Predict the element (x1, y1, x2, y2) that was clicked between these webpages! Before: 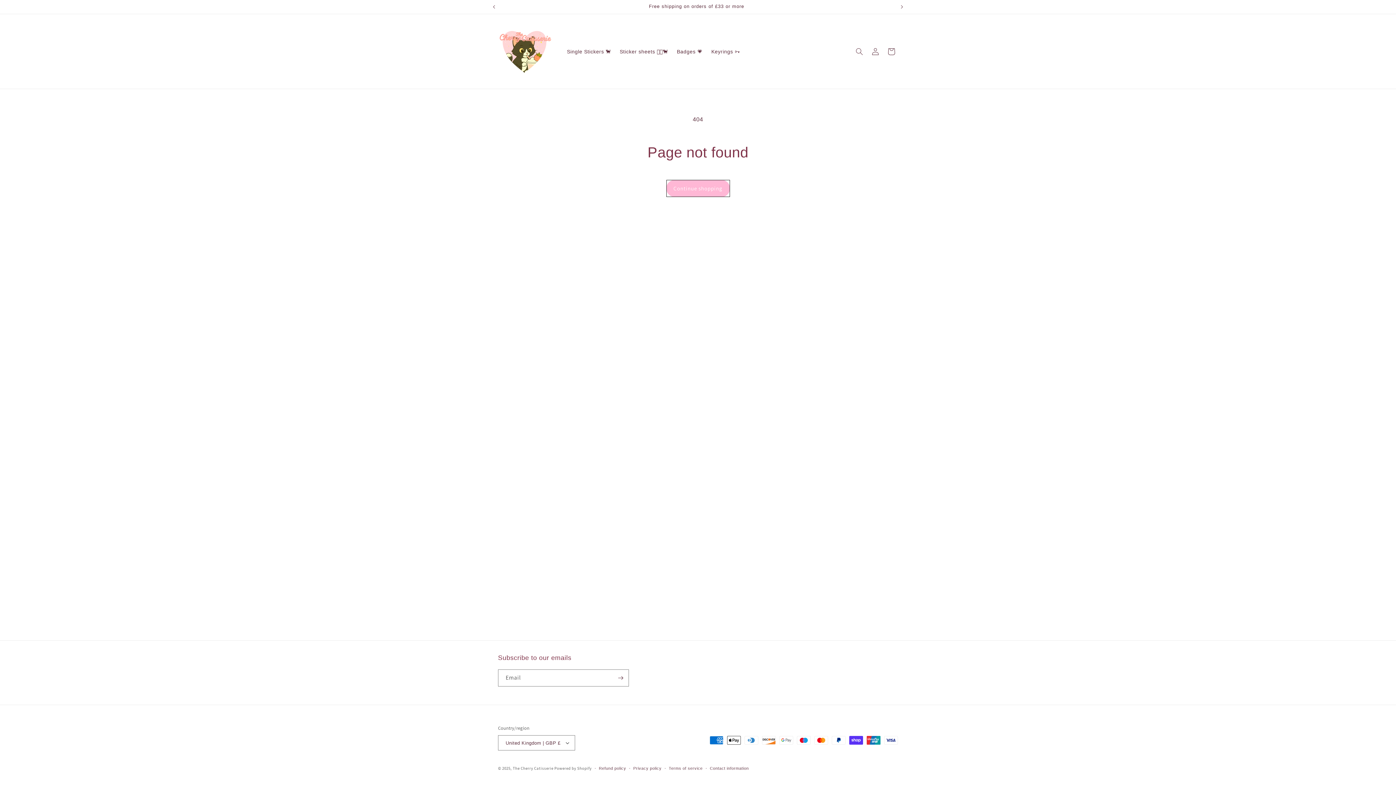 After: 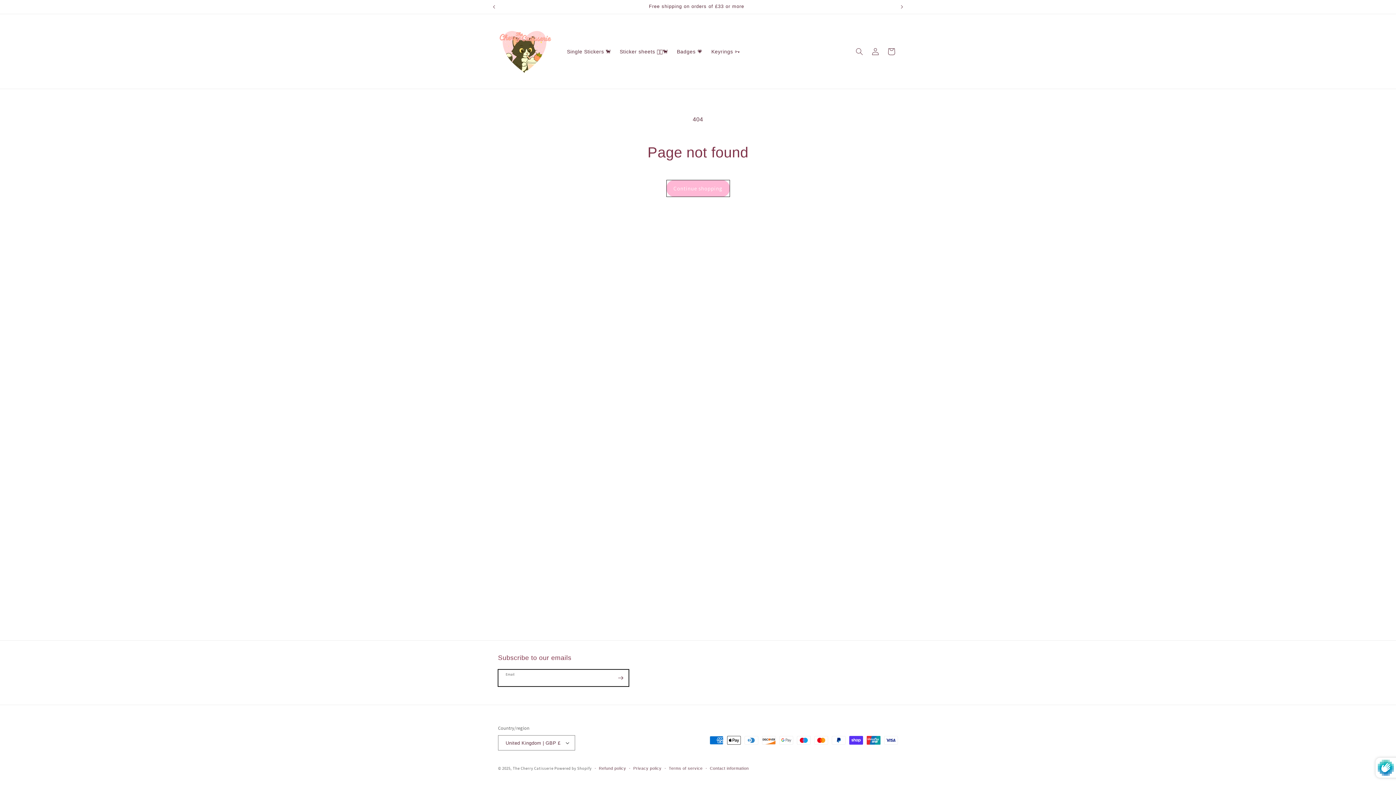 Action: bbox: (612, 669, 628, 686) label: Subscribe